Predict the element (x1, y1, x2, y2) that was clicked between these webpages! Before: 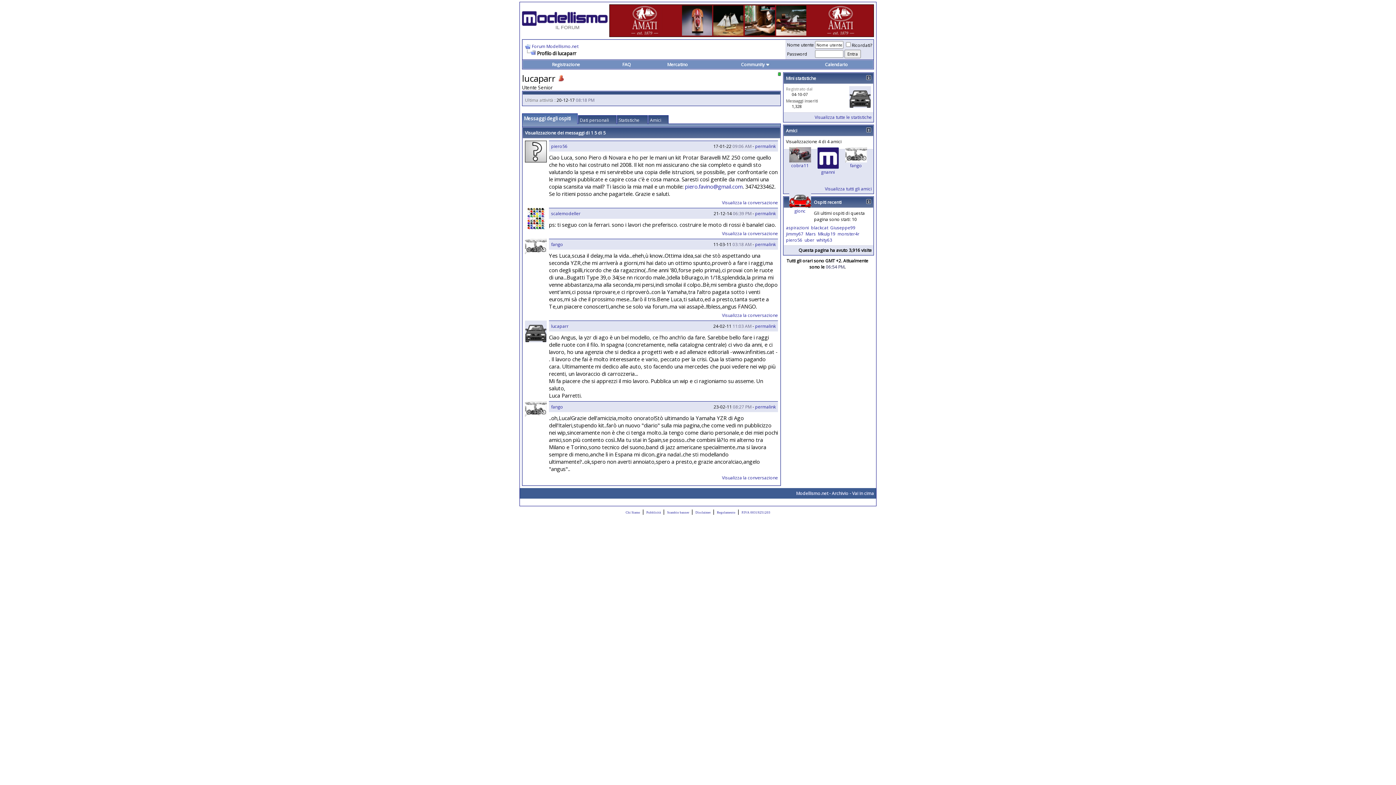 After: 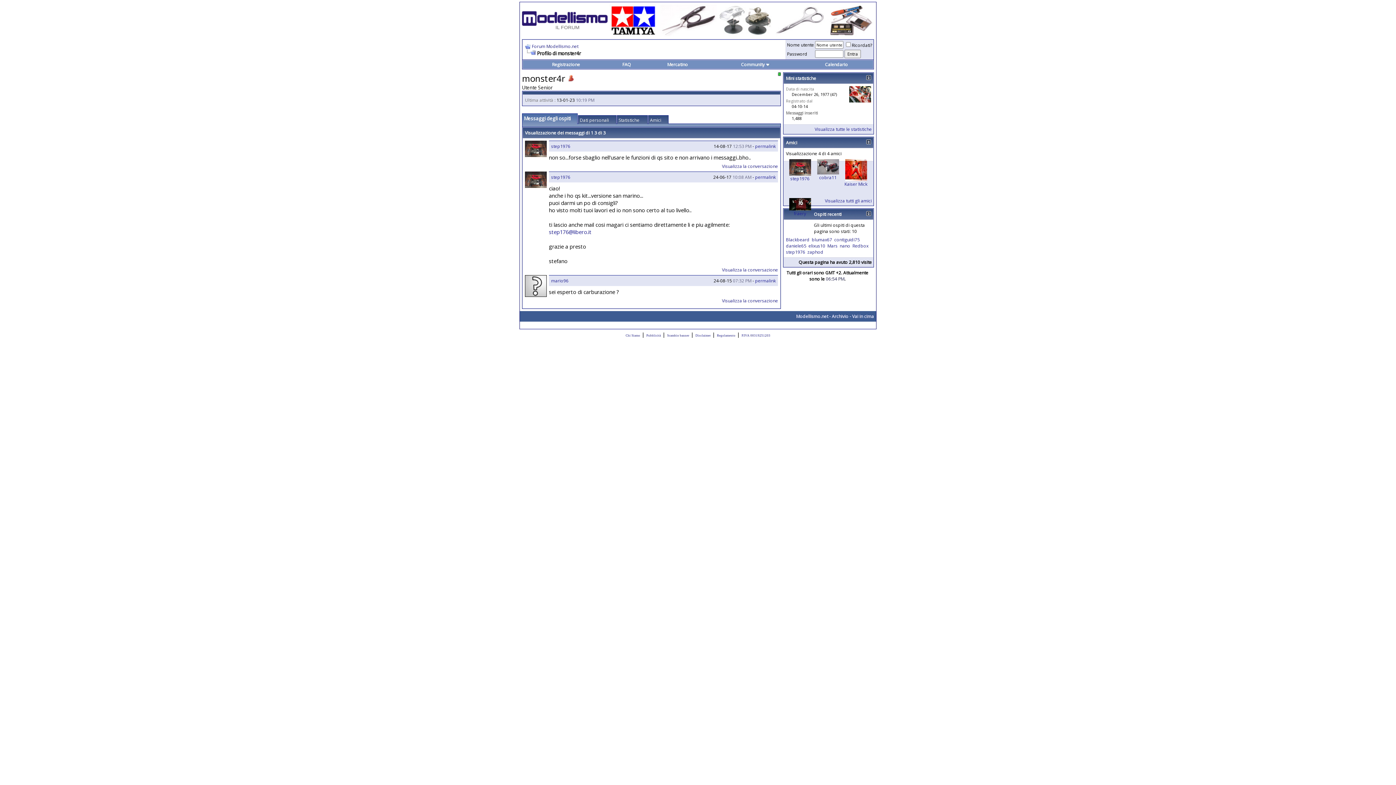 Action: label: monster4r bbox: (837, 230, 859, 237)